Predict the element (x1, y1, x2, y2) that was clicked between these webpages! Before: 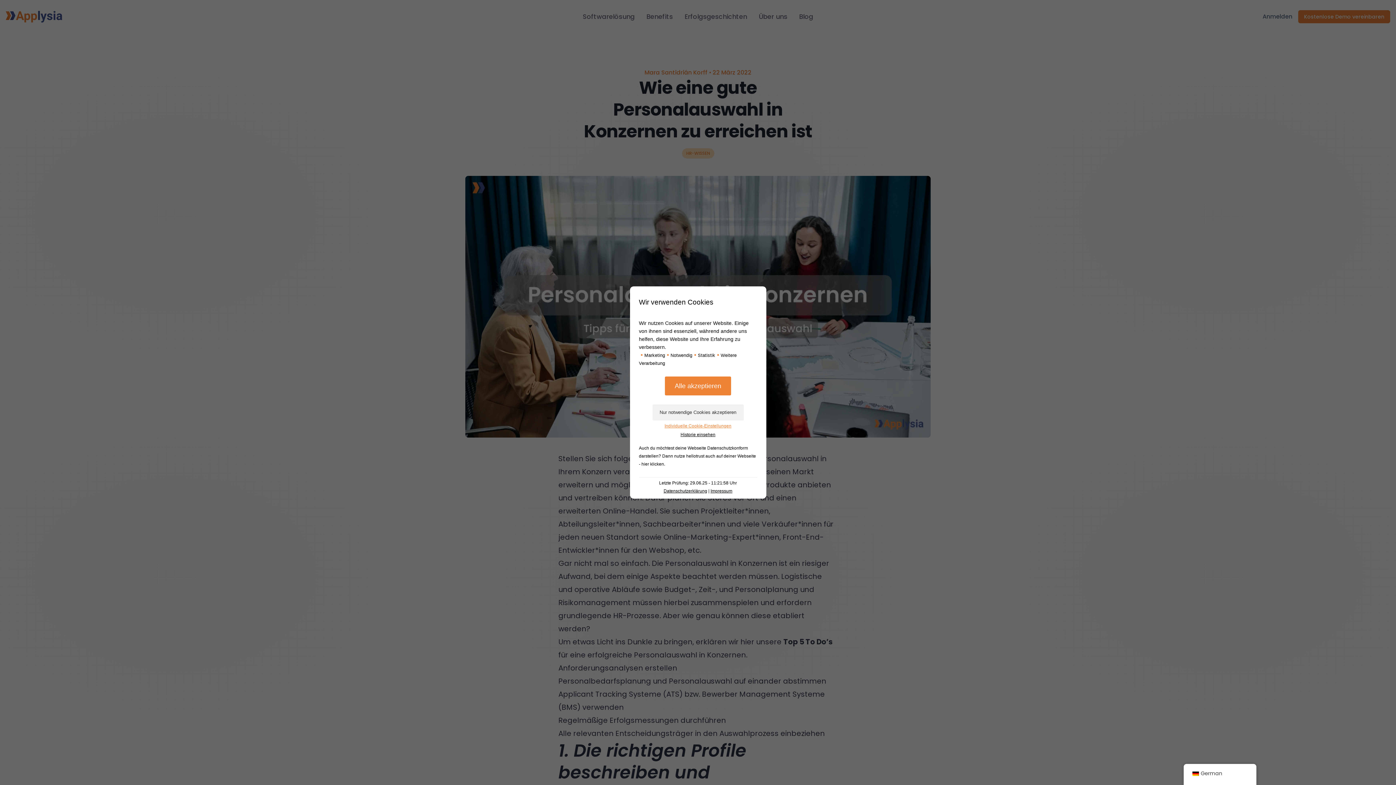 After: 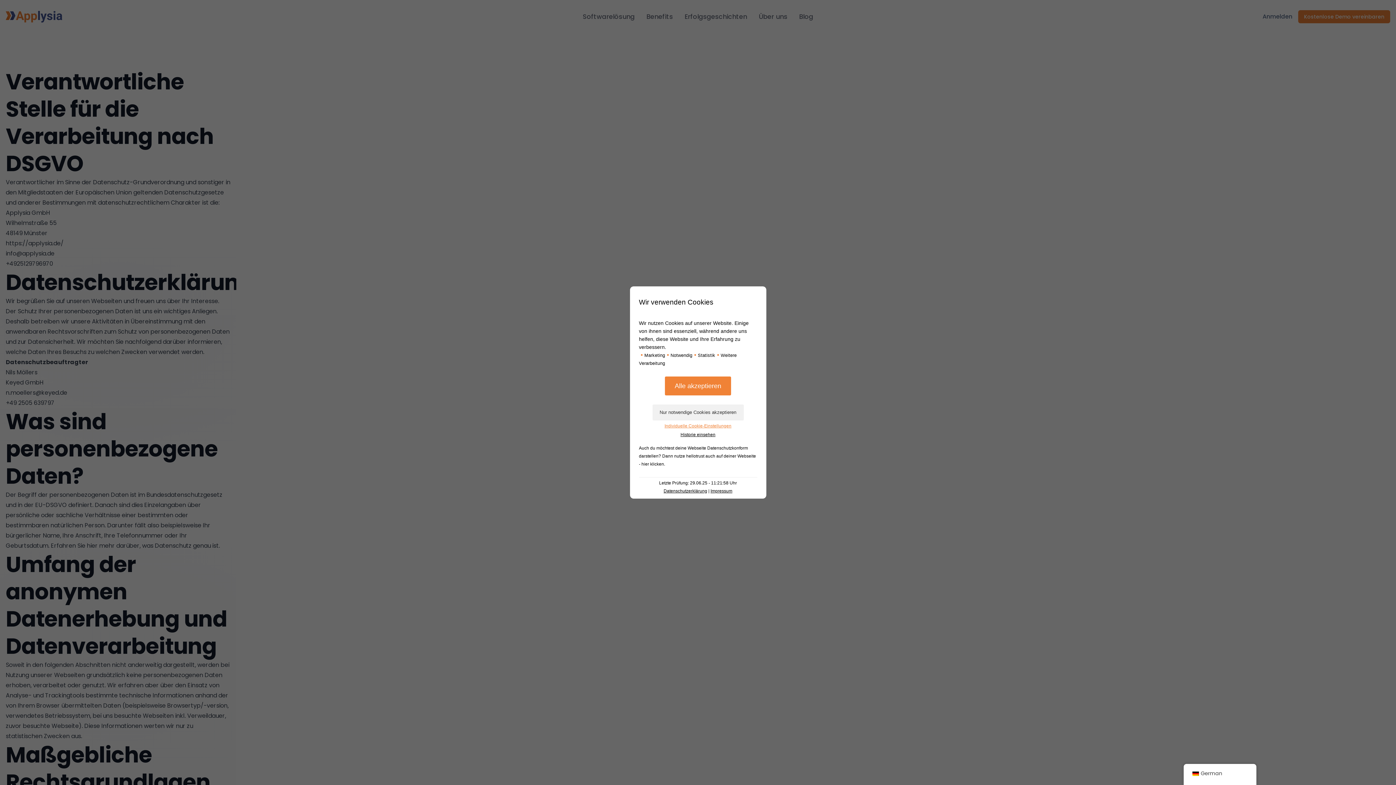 Action: bbox: (663, 488, 707, 493) label: Datenschutzerklärung